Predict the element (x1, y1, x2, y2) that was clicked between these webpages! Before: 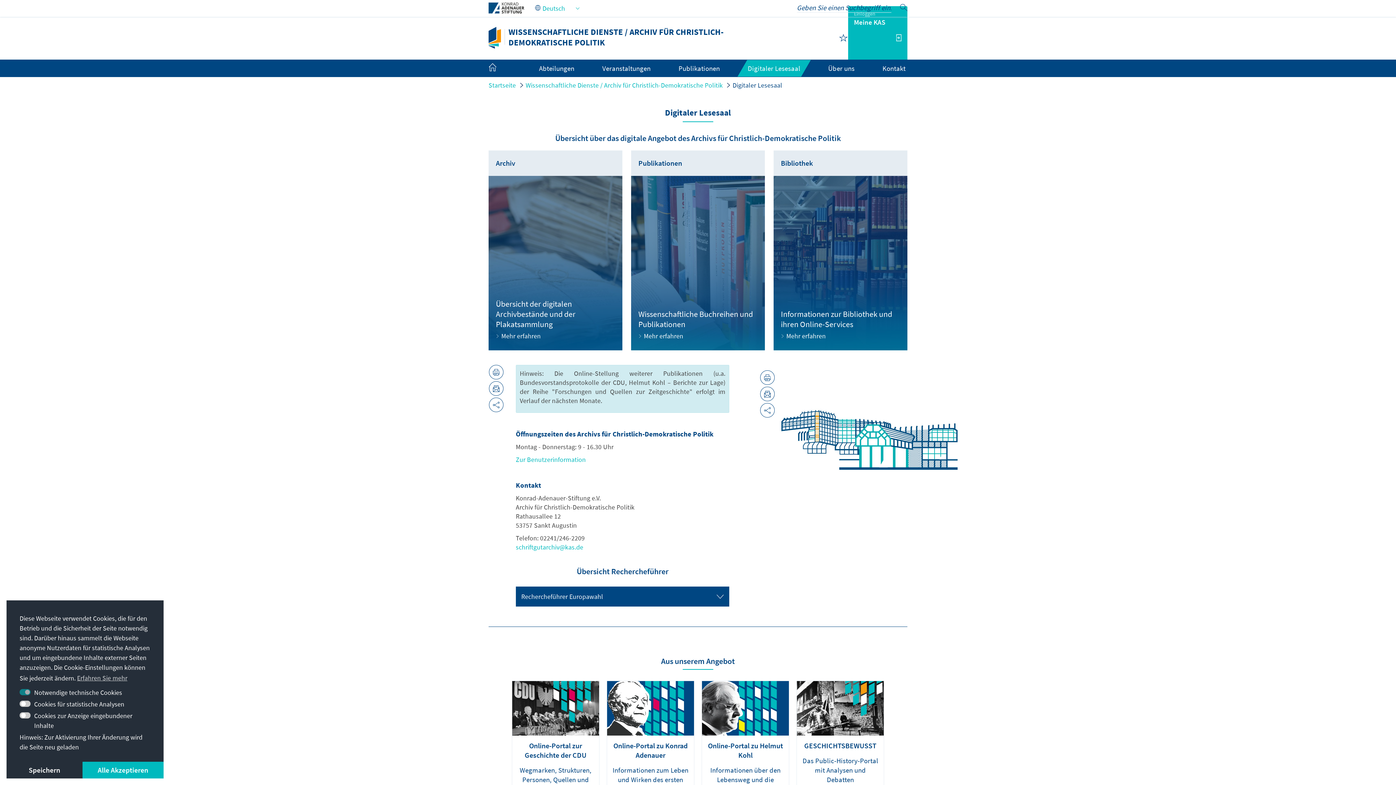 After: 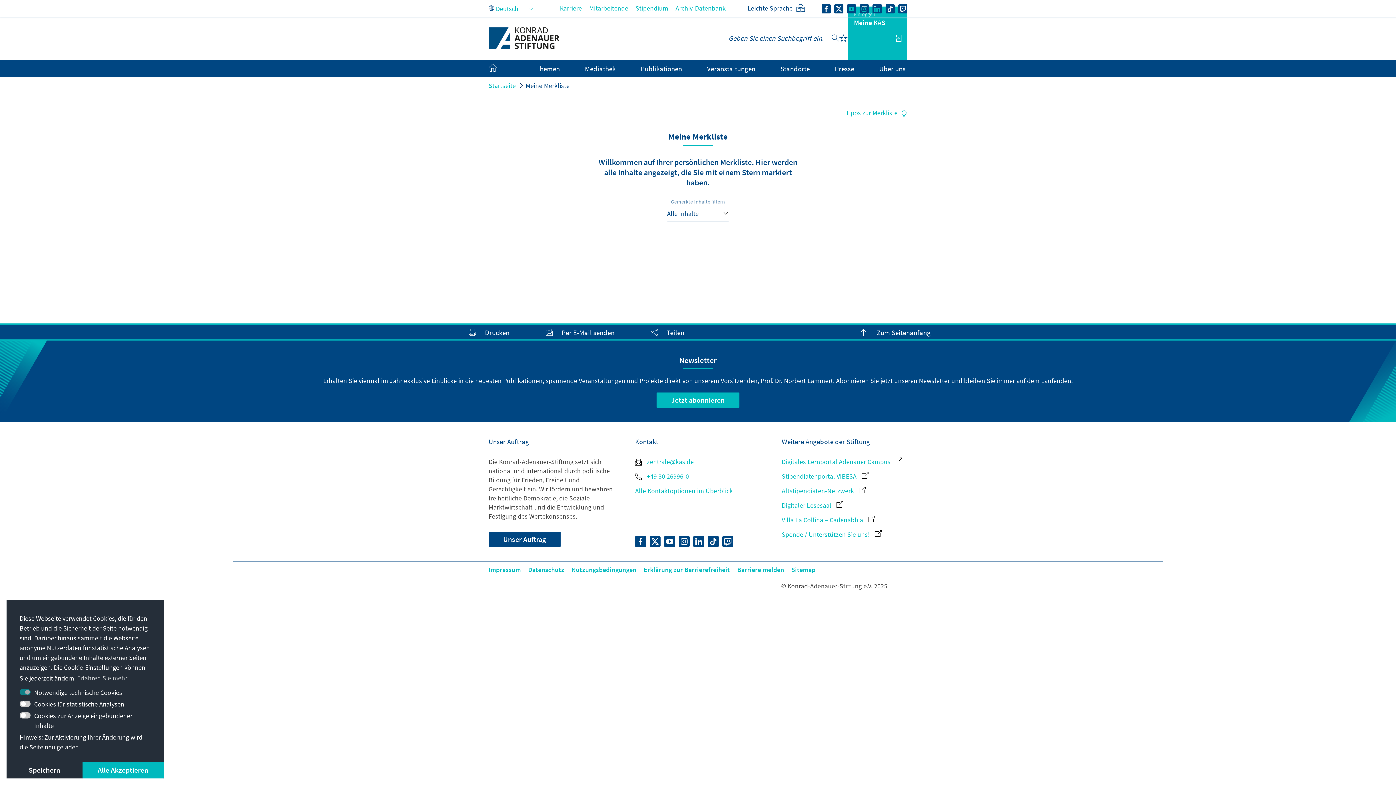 Action: bbox: (839, 33, 848, 42)